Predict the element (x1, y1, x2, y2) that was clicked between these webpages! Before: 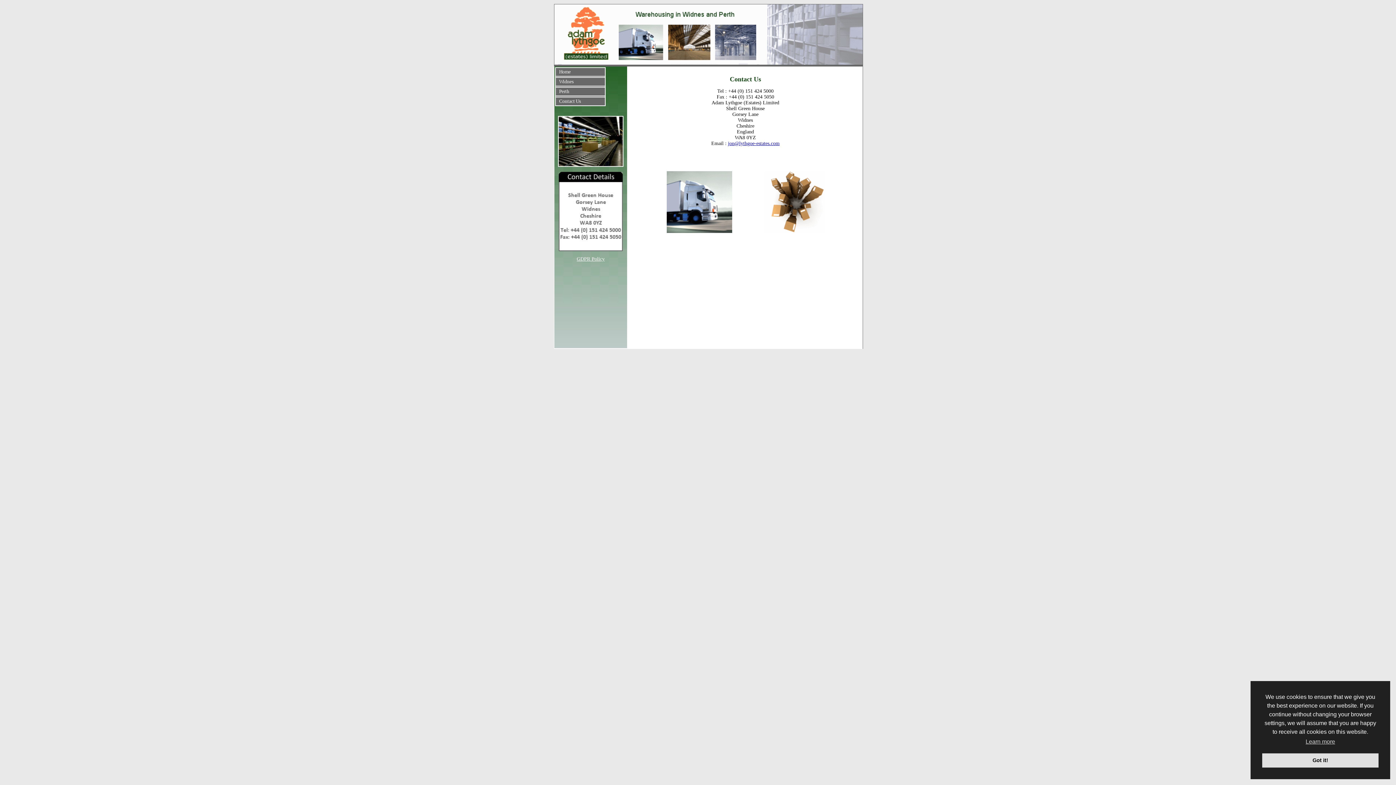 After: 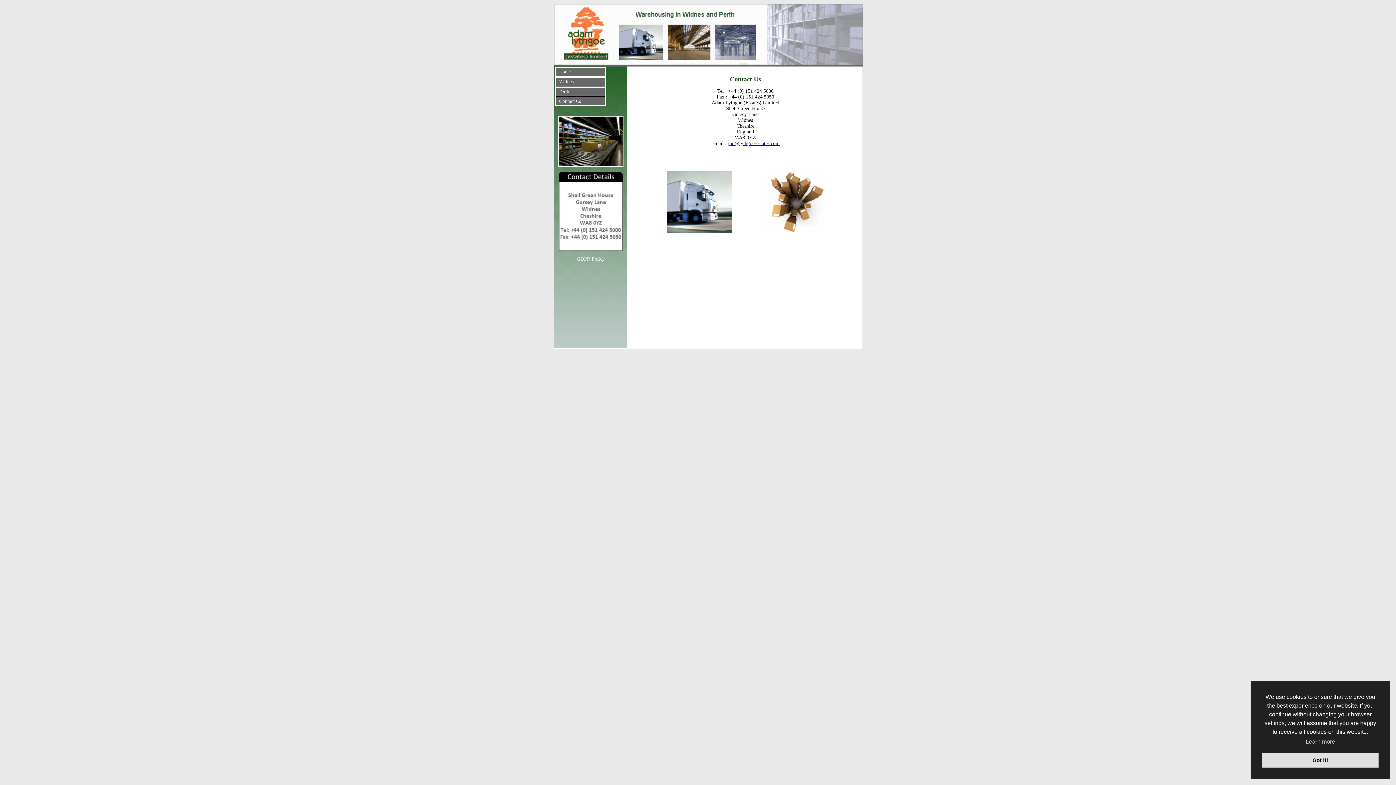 Action: label: jon@lythgoe-estates.com bbox: (728, 140, 779, 146)